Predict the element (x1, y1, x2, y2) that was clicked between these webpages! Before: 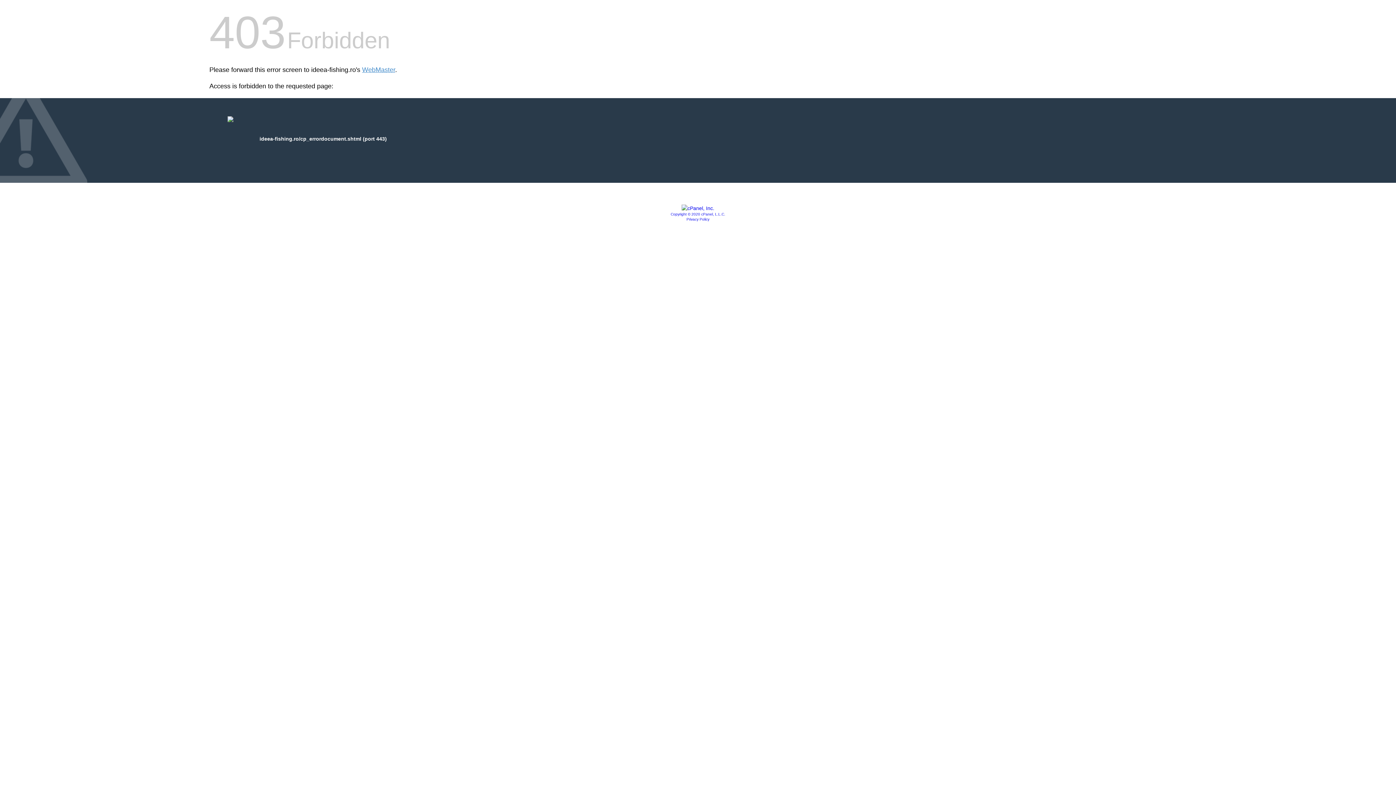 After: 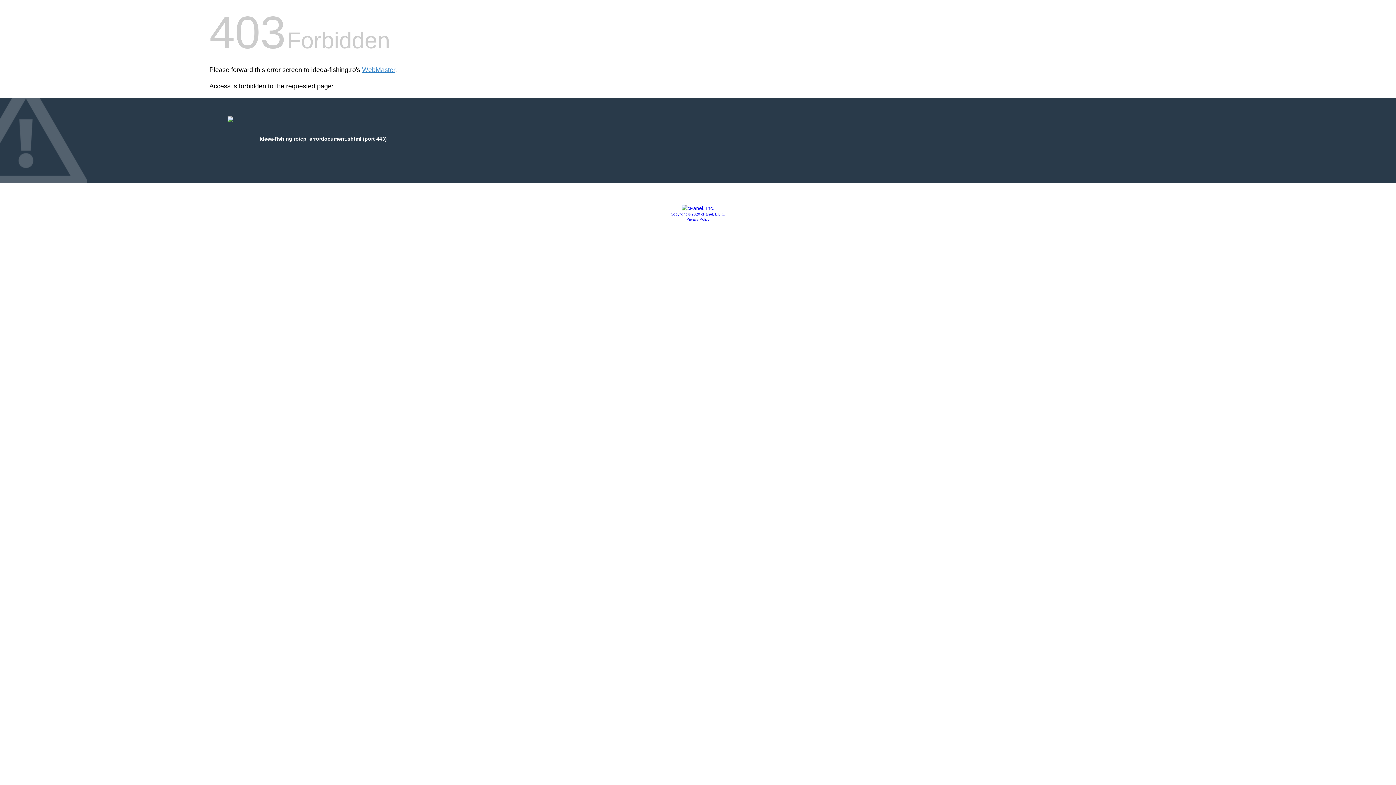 Action: bbox: (686, 217, 709, 221) label: Privacy Policy